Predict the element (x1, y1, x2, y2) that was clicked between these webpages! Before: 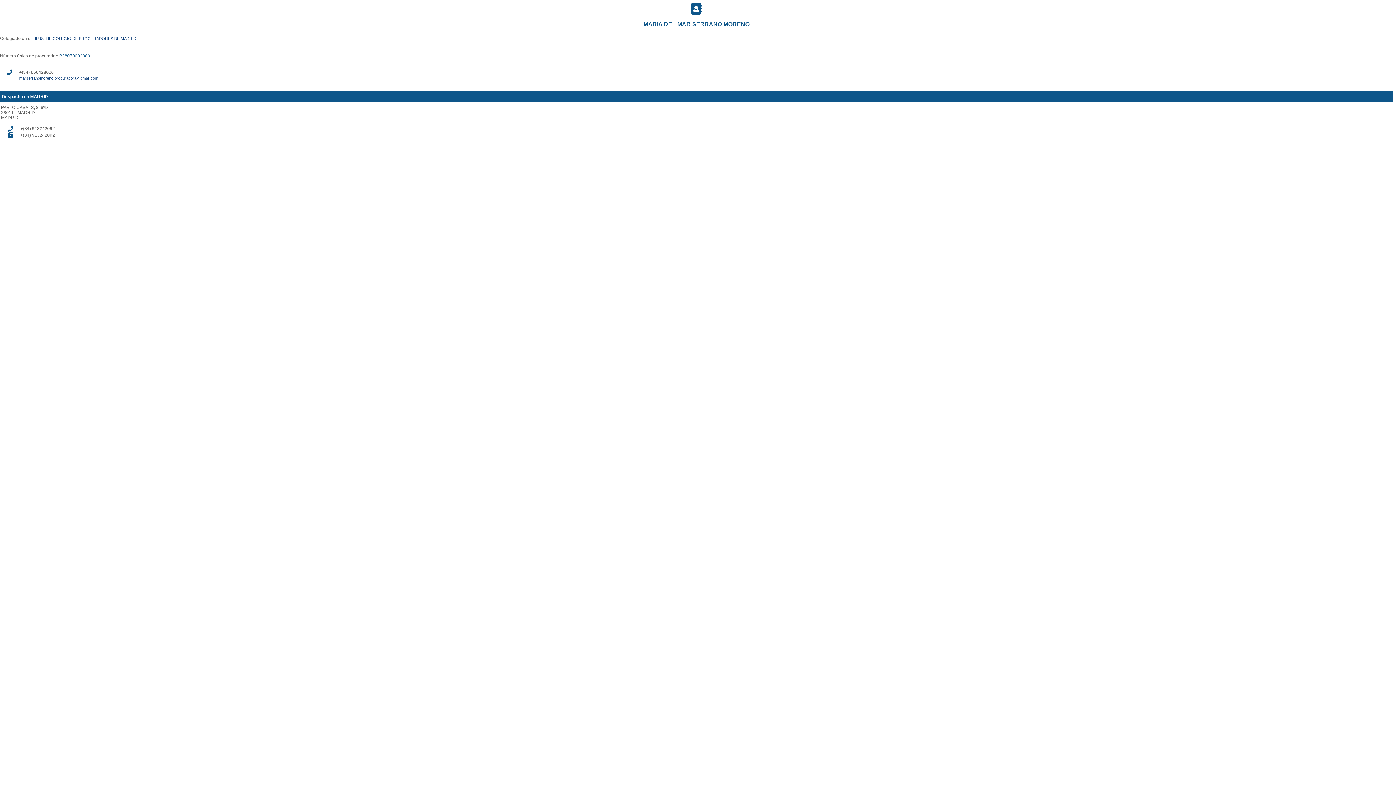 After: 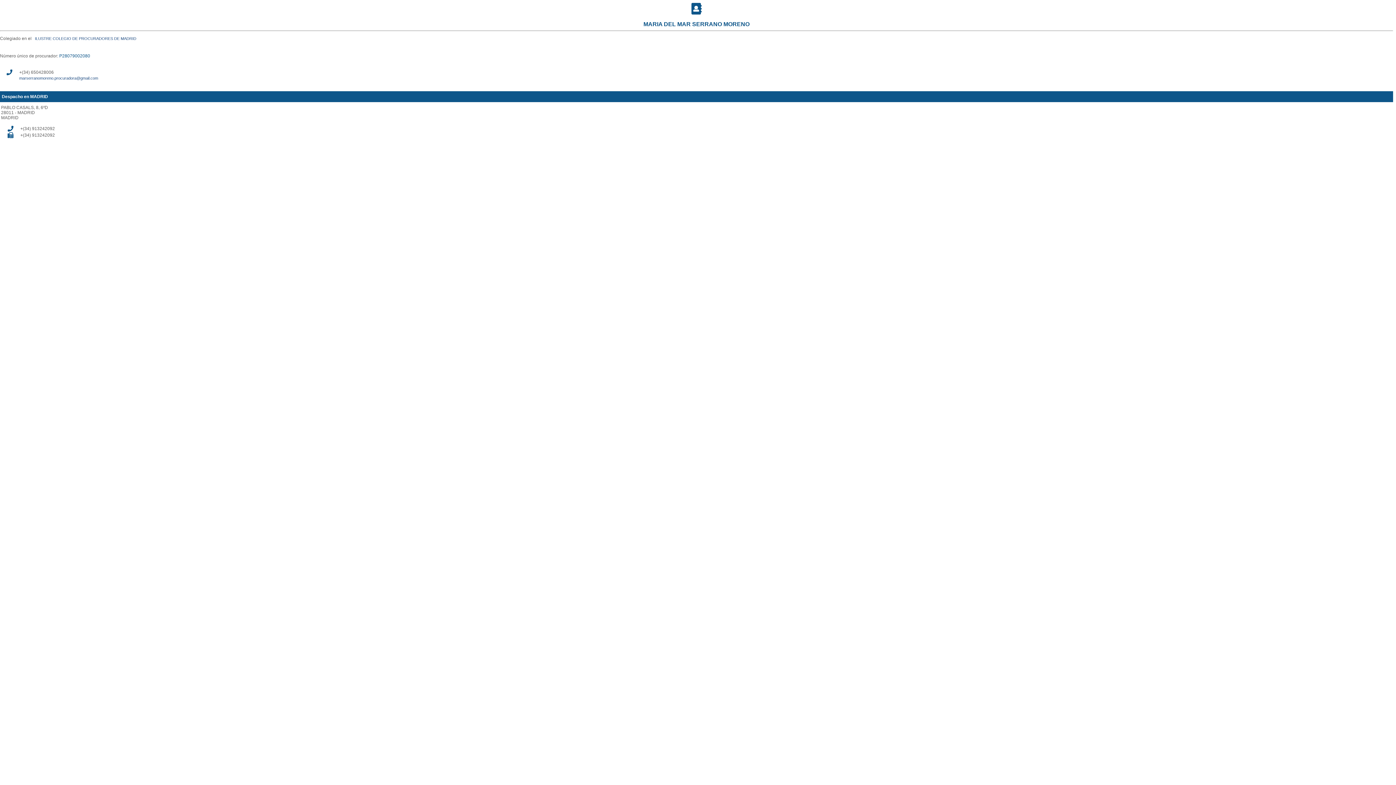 Action: label: marserranomoreno.procuradora@gmail.com bbox: (19, 76, 98, 80)